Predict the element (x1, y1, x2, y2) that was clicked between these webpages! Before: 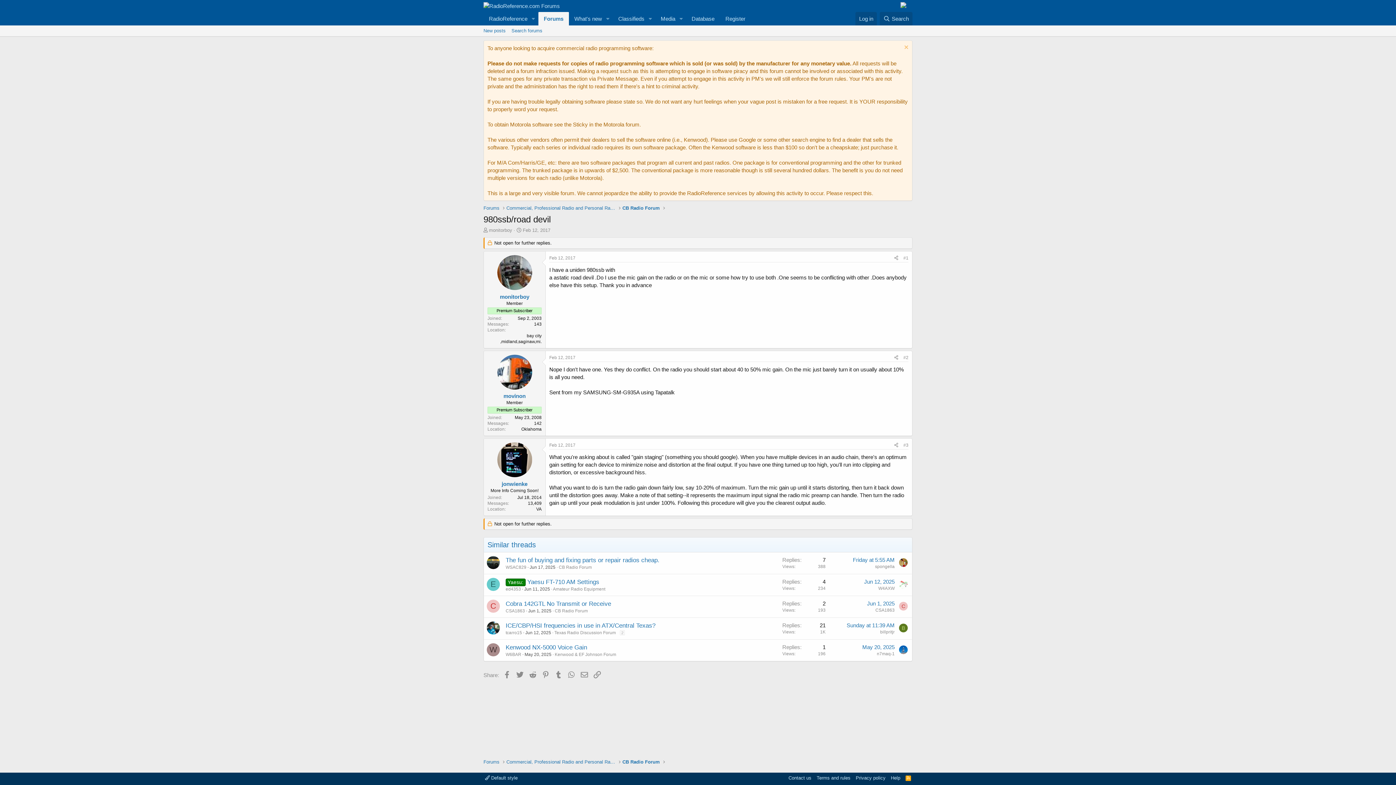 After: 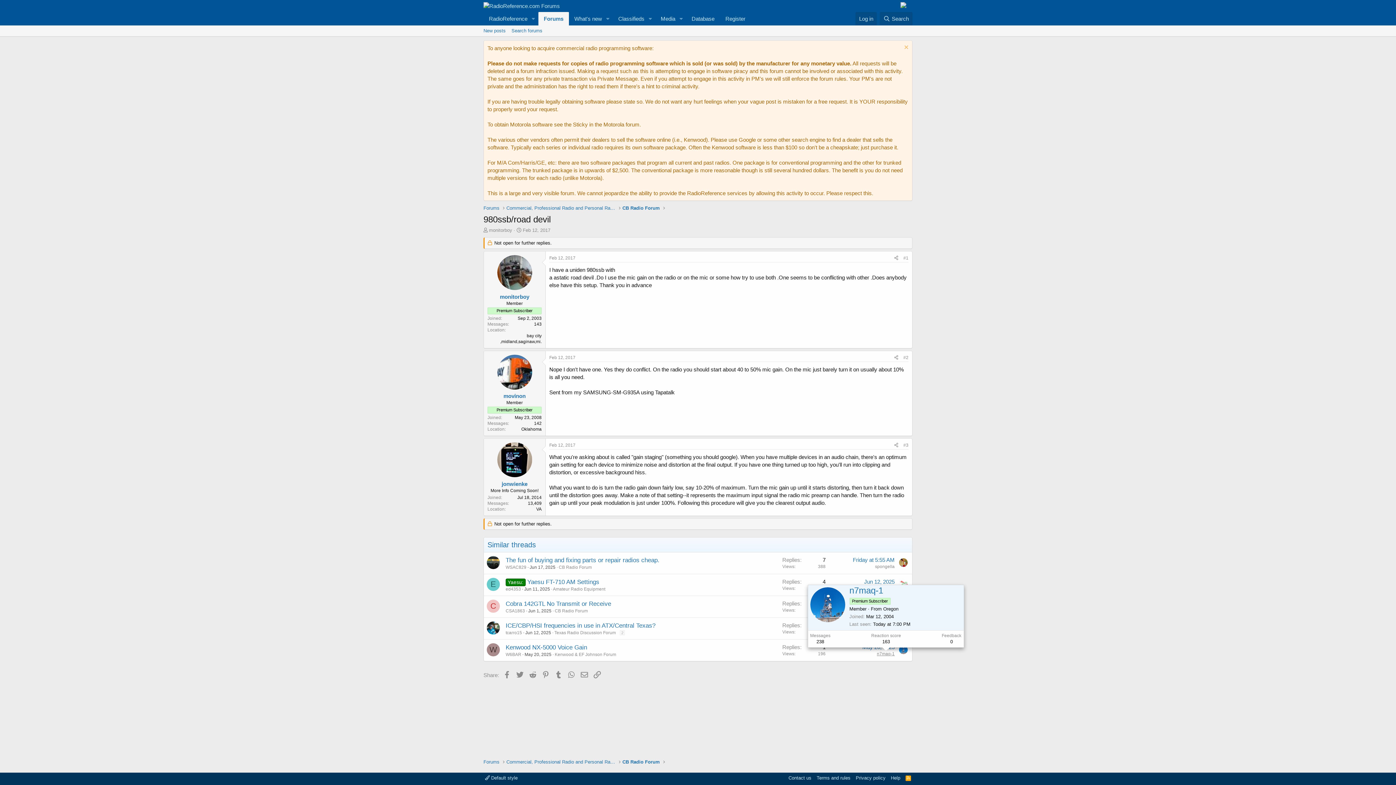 Action: label: n7maq-1 bbox: (877, 651, 894, 656)